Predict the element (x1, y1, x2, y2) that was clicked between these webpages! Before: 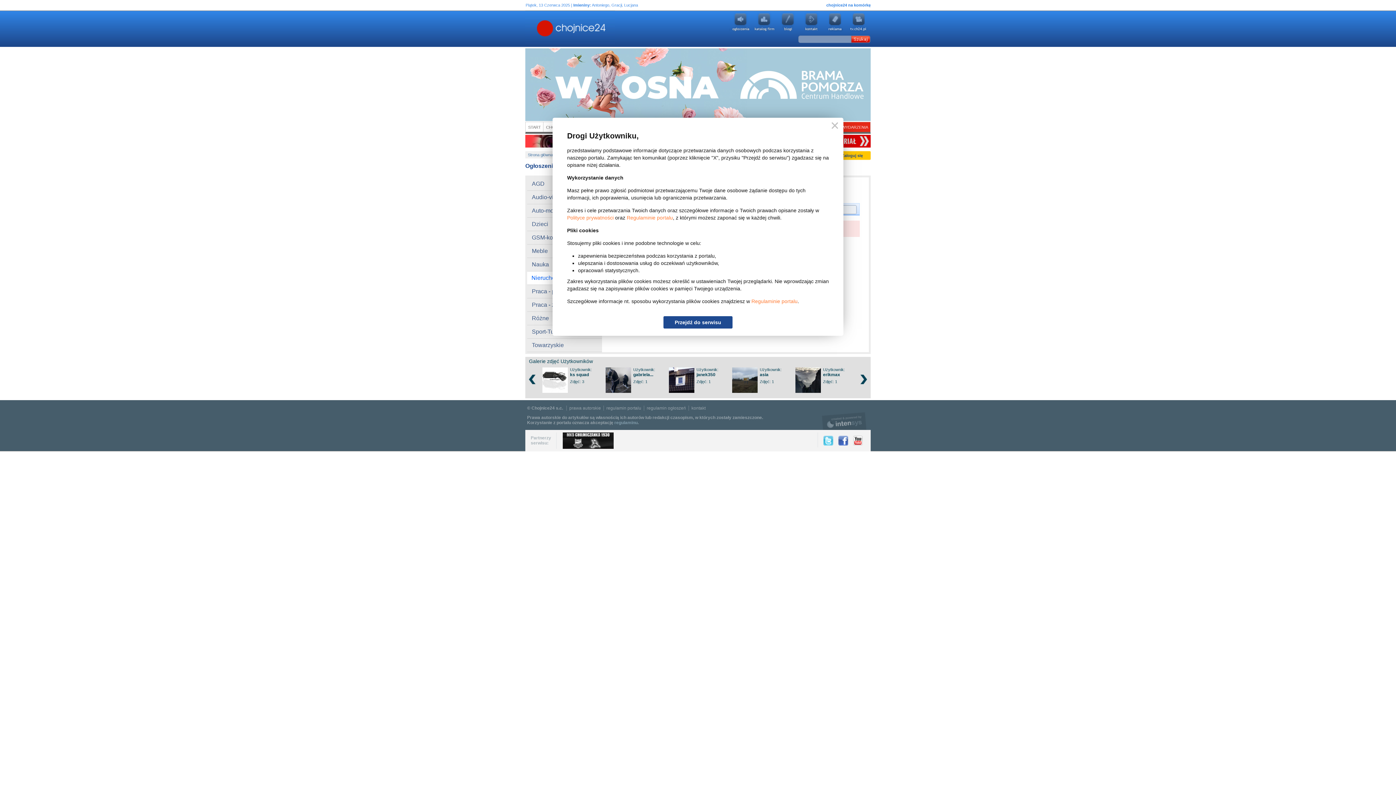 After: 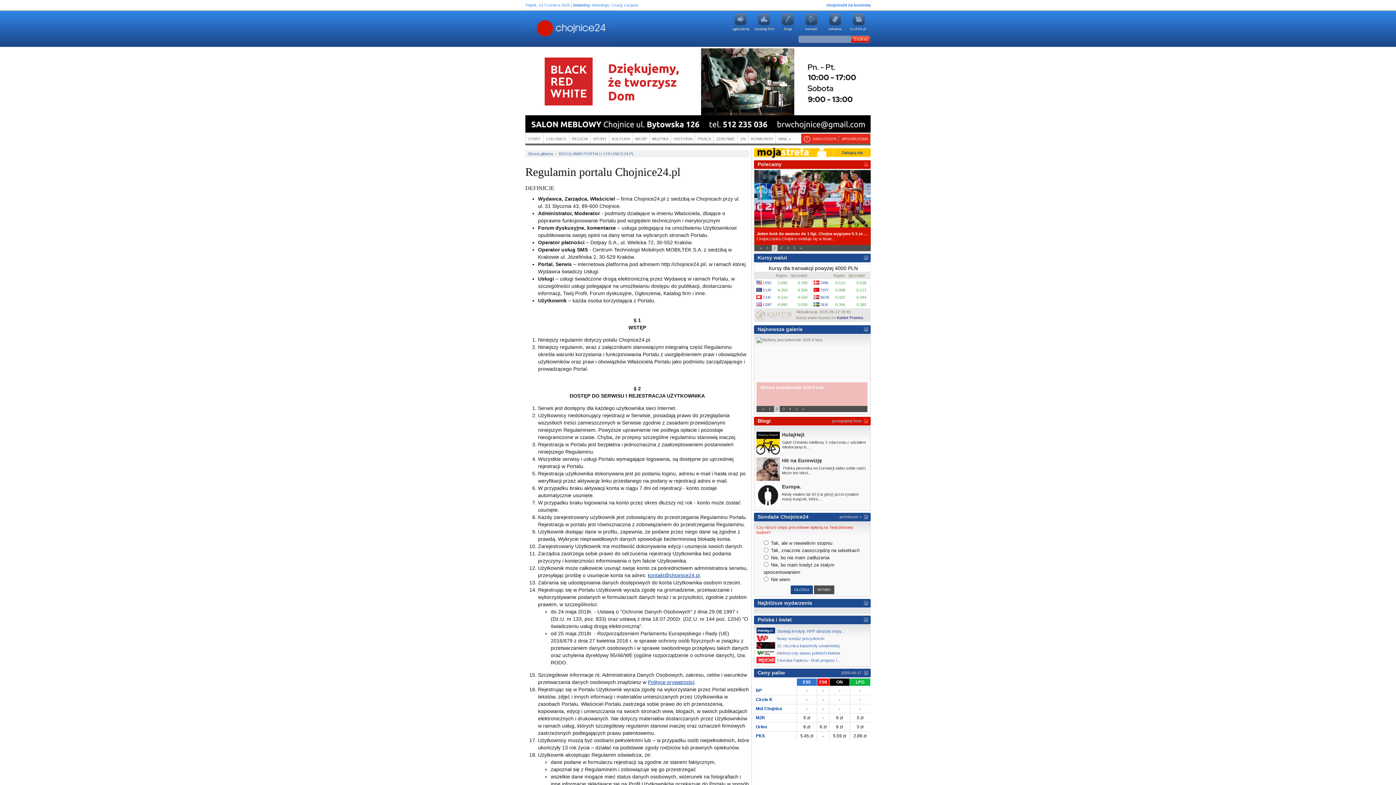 Action: label: regulamin portalu bbox: (606, 405, 641, 410)